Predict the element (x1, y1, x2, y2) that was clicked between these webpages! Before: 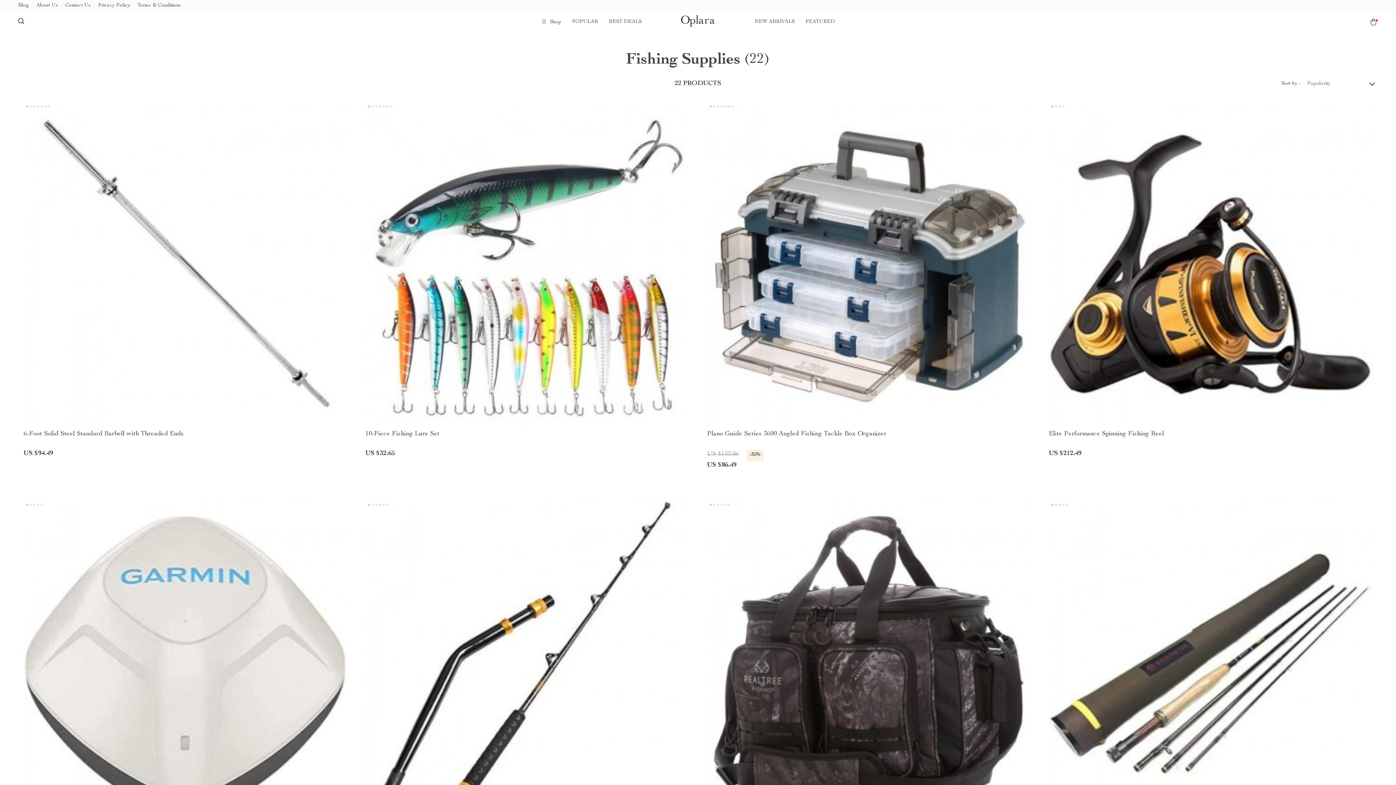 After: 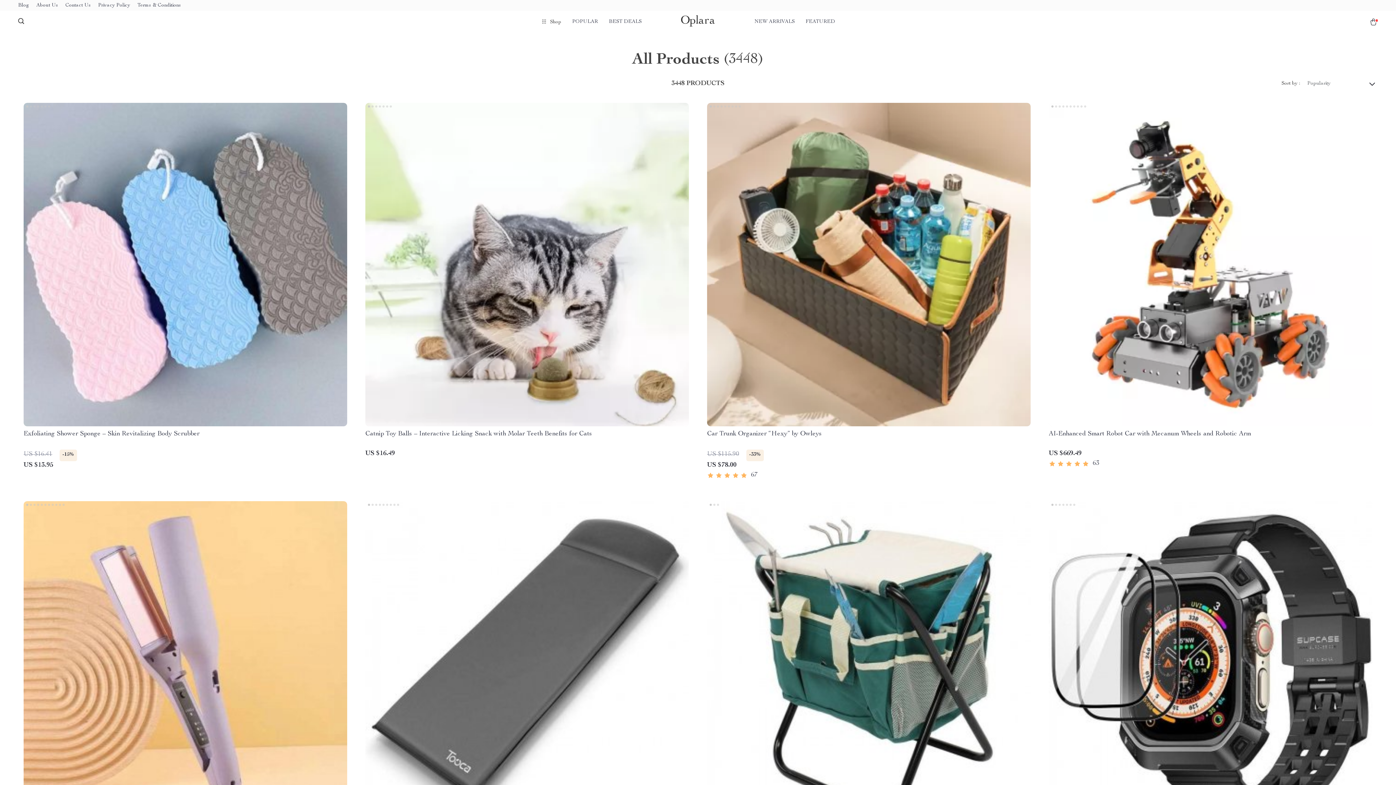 Action: bbox: (572, 12, 598, 30) label: POPULAR